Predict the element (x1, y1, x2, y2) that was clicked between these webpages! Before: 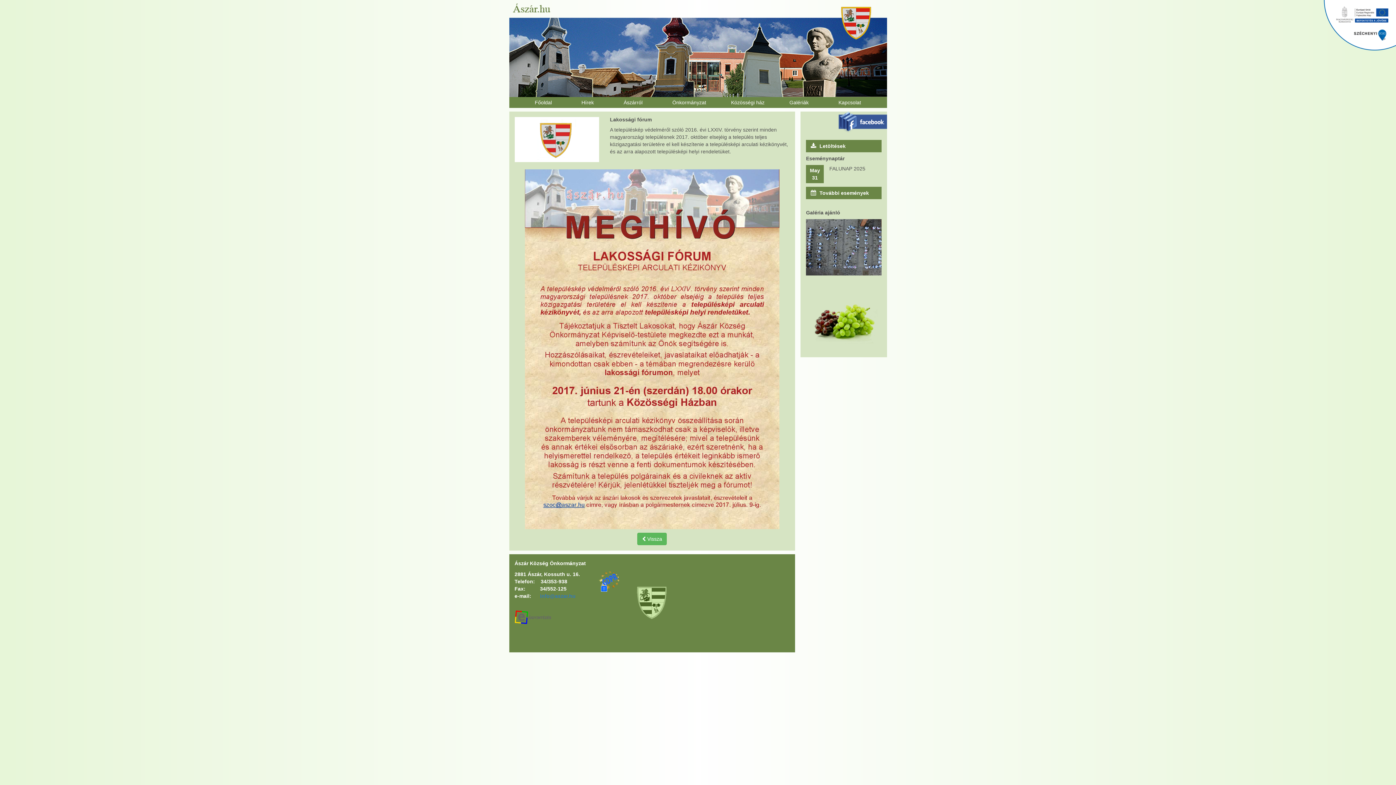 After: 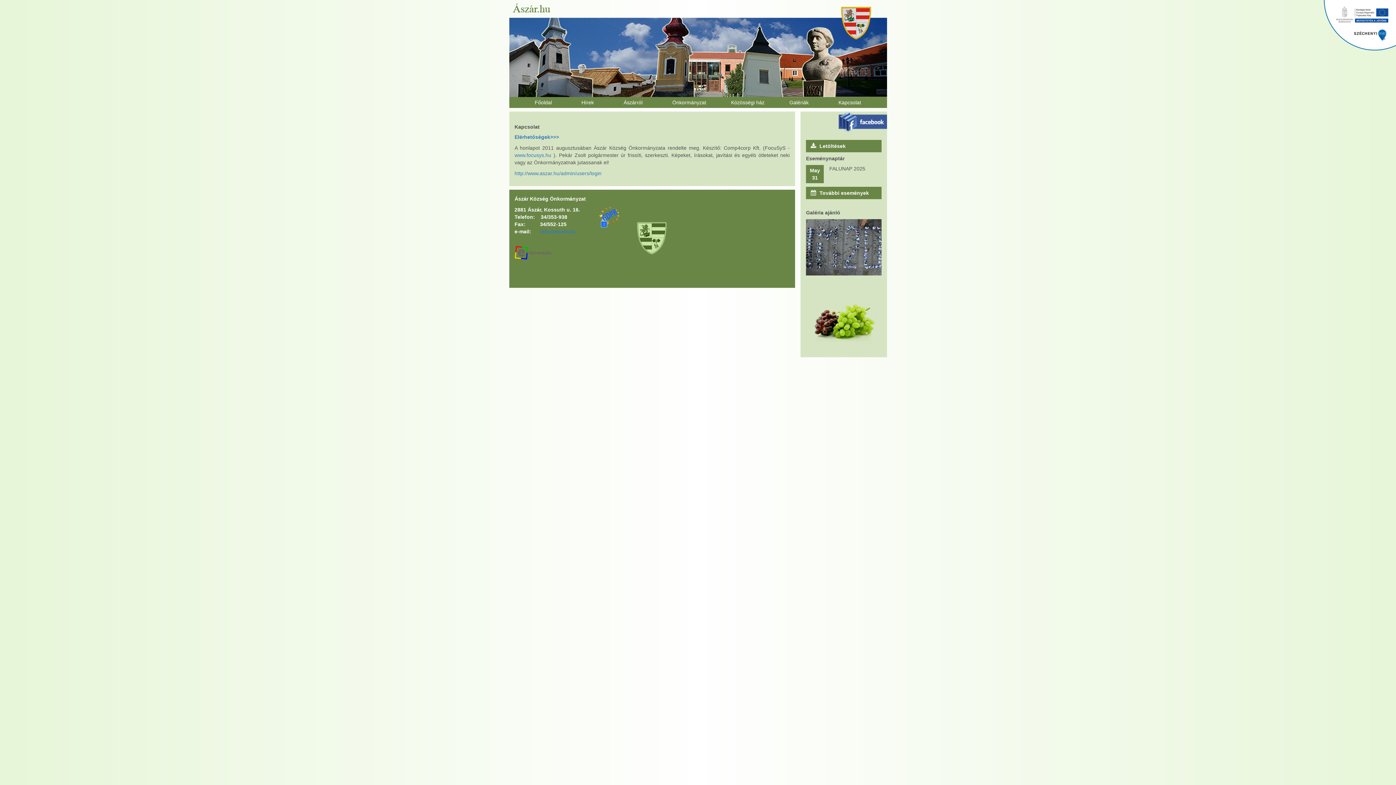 Action: label: Kapcsolat bbox: (823, 97, 876, 108)